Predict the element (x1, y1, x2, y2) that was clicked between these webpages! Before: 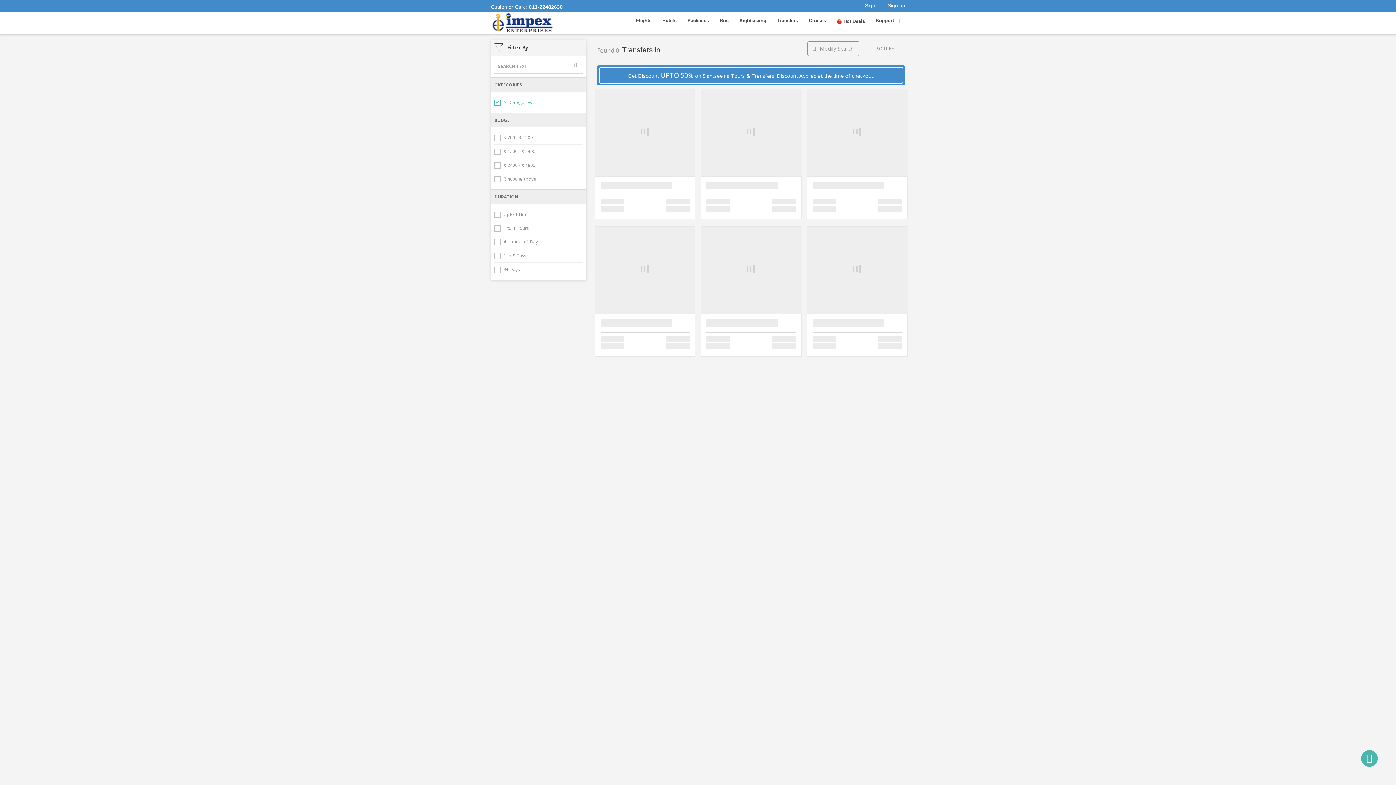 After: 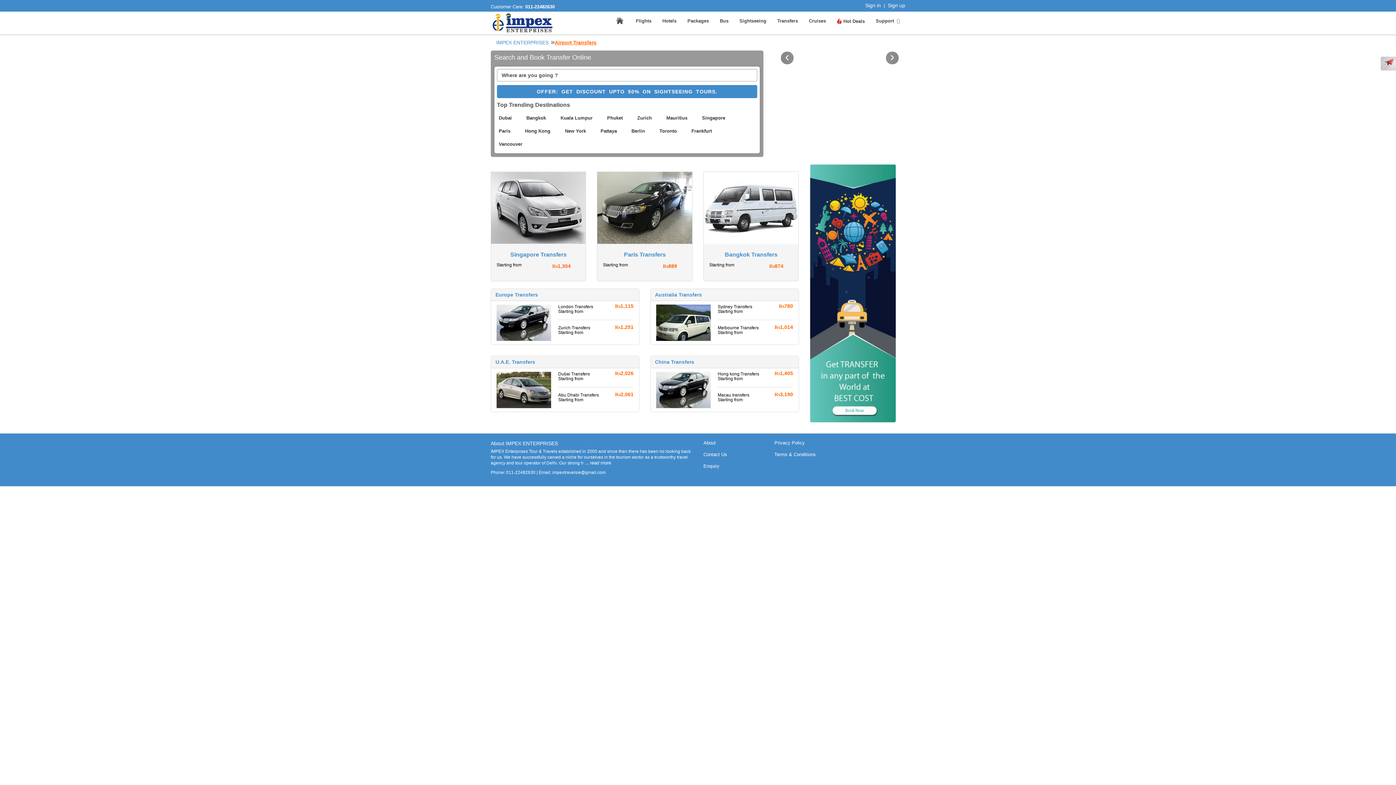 Action: label: Transfers bbox: (772, 11, 803, 29)